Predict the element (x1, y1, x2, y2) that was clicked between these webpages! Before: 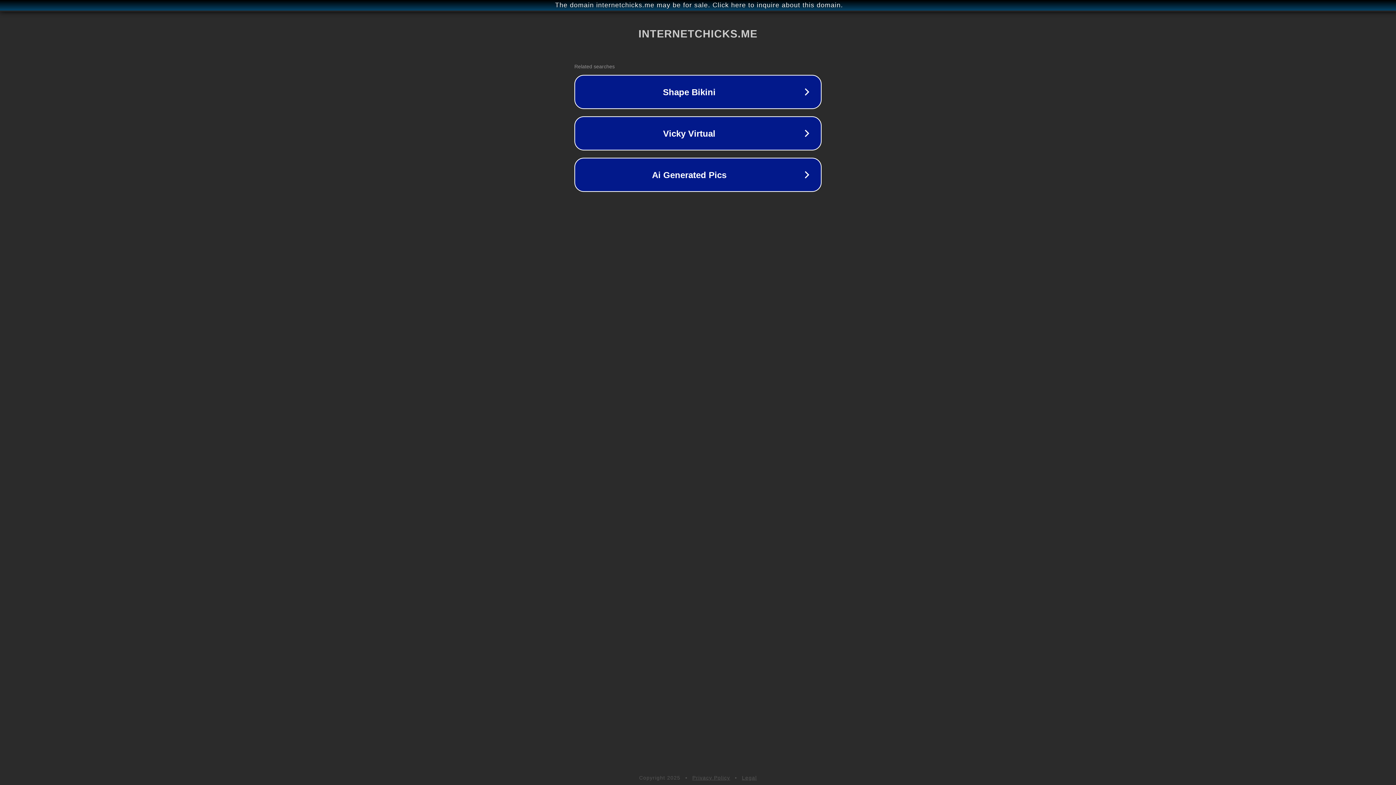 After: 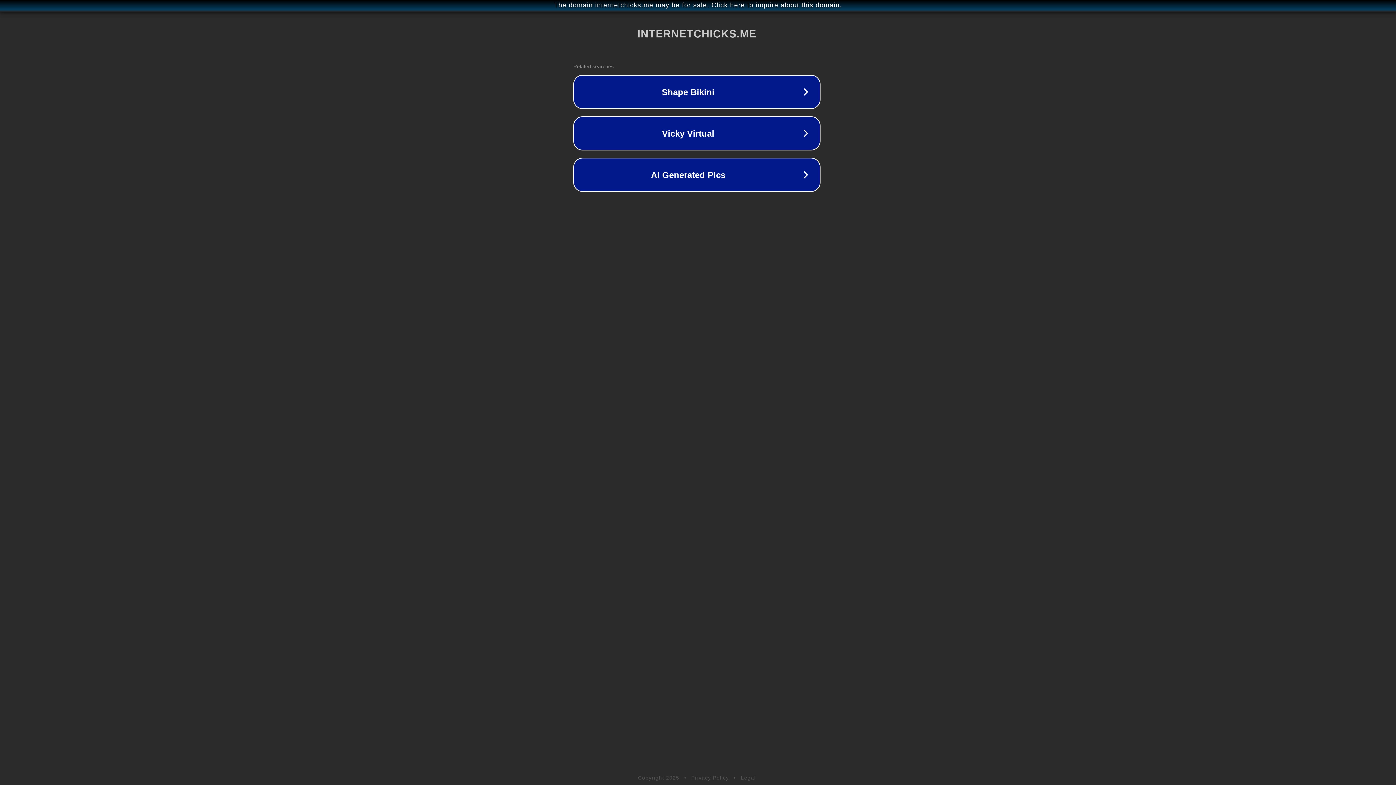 Action: bbox: (1, 1, 1397, 9) label: The domain internetchicks.me may be for sale. Click here to inquire about this domain.